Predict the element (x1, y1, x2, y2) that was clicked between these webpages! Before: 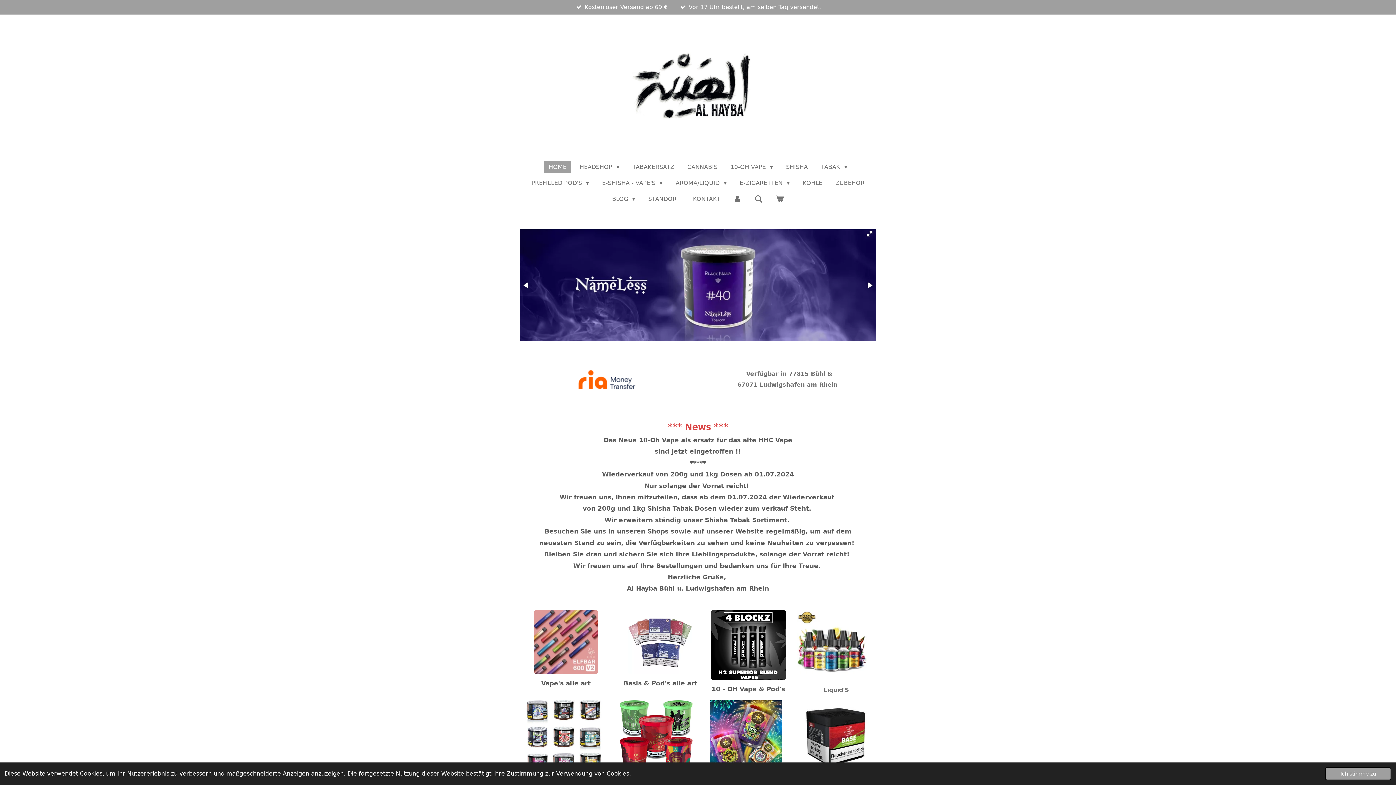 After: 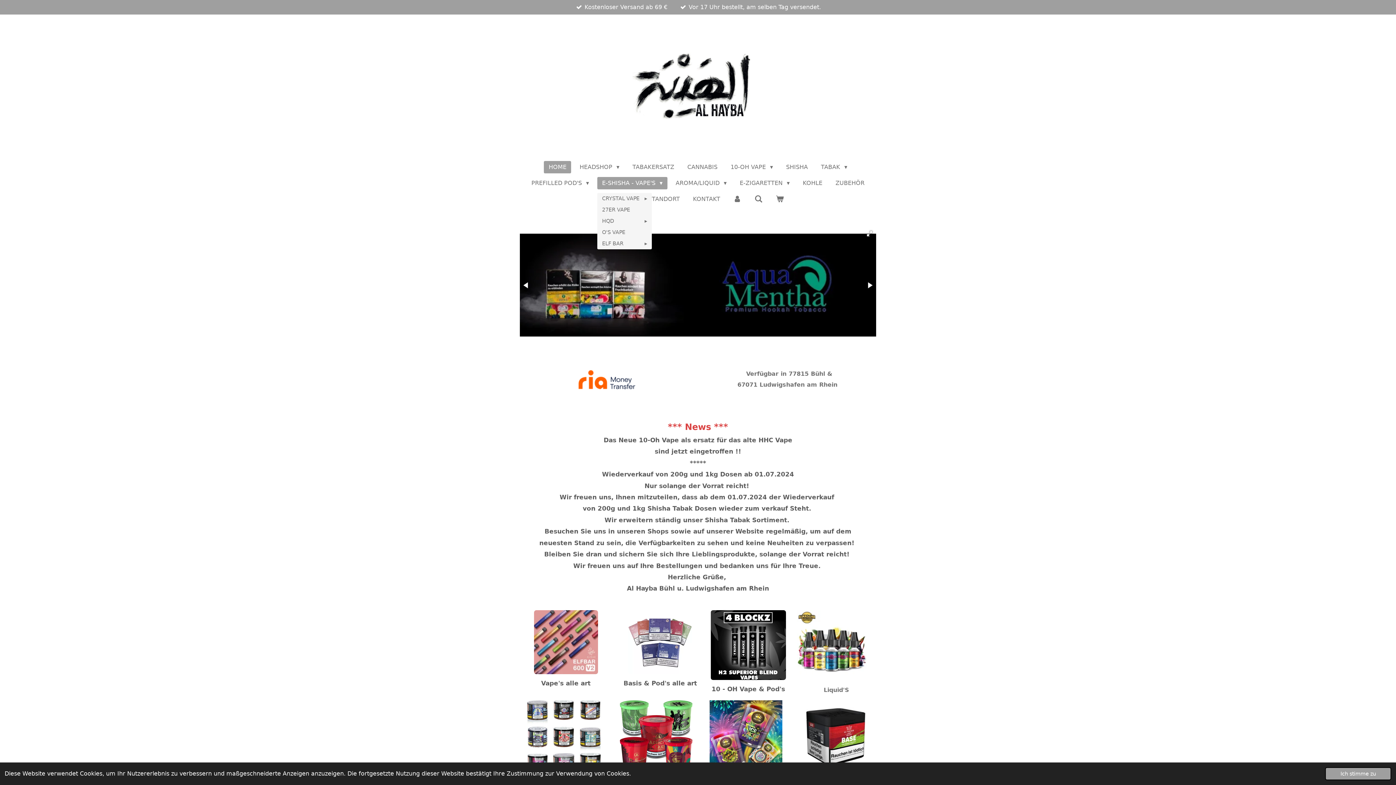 Action: label: E-SHISHA - VAPE'S  bbox: (597, 177, 667, 189)